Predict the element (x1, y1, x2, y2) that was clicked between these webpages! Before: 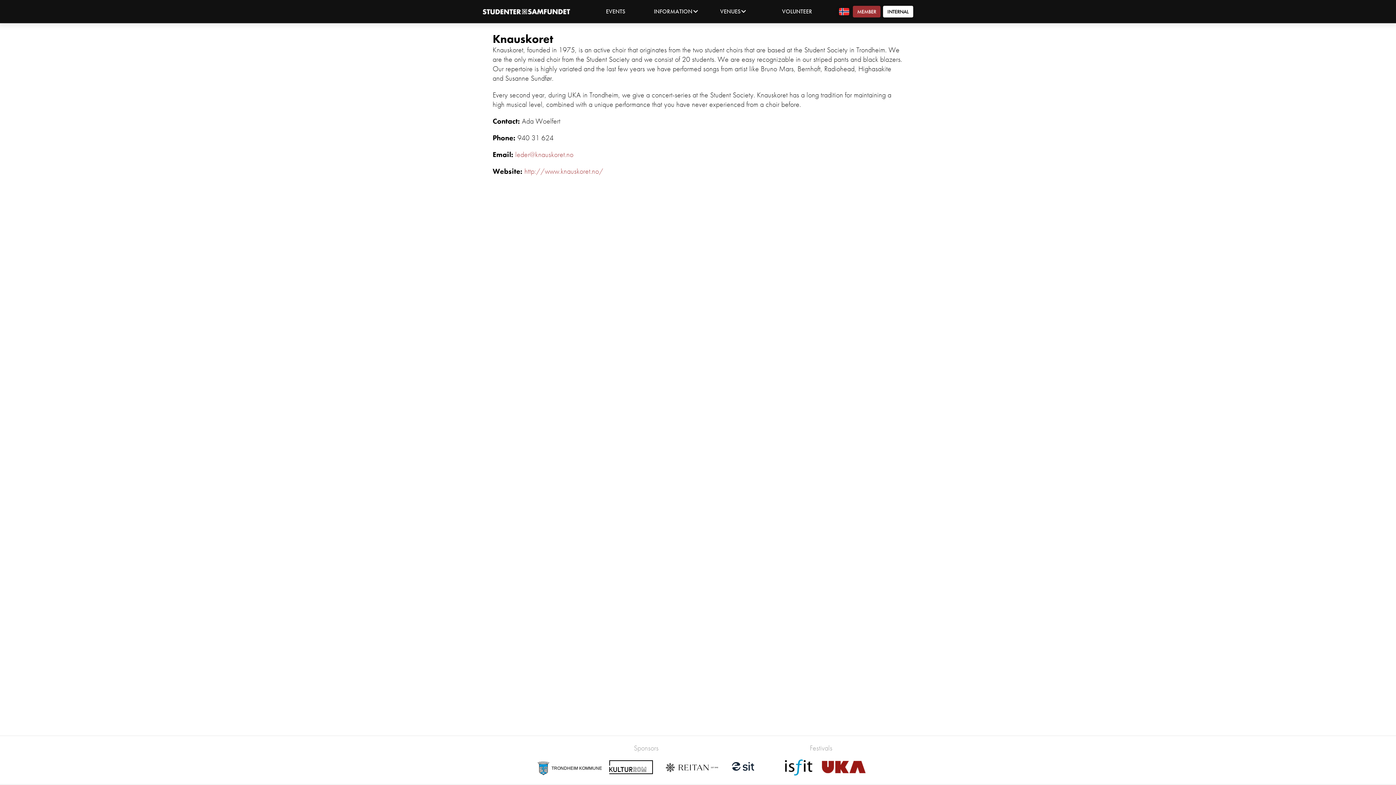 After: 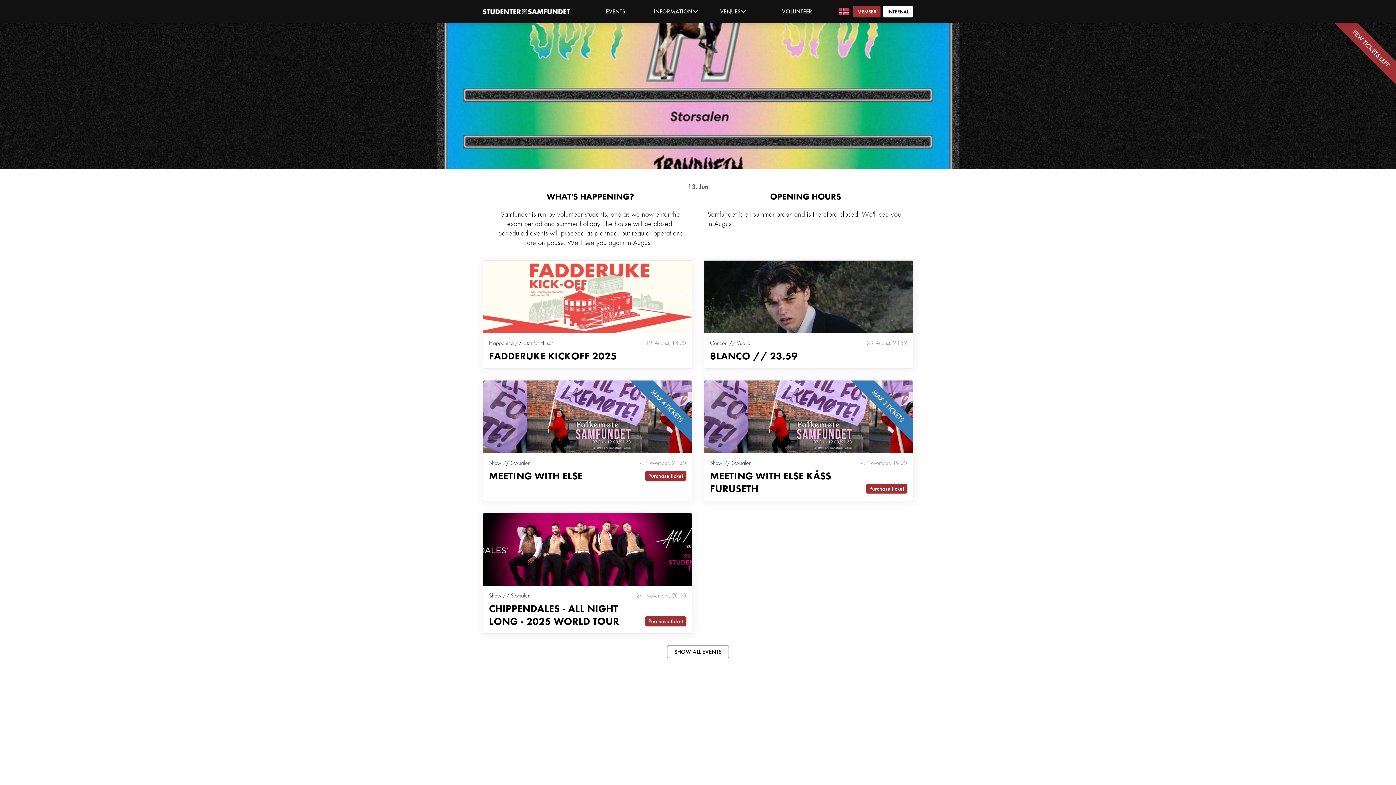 Action: bbox: (482, 8, 585, 15)